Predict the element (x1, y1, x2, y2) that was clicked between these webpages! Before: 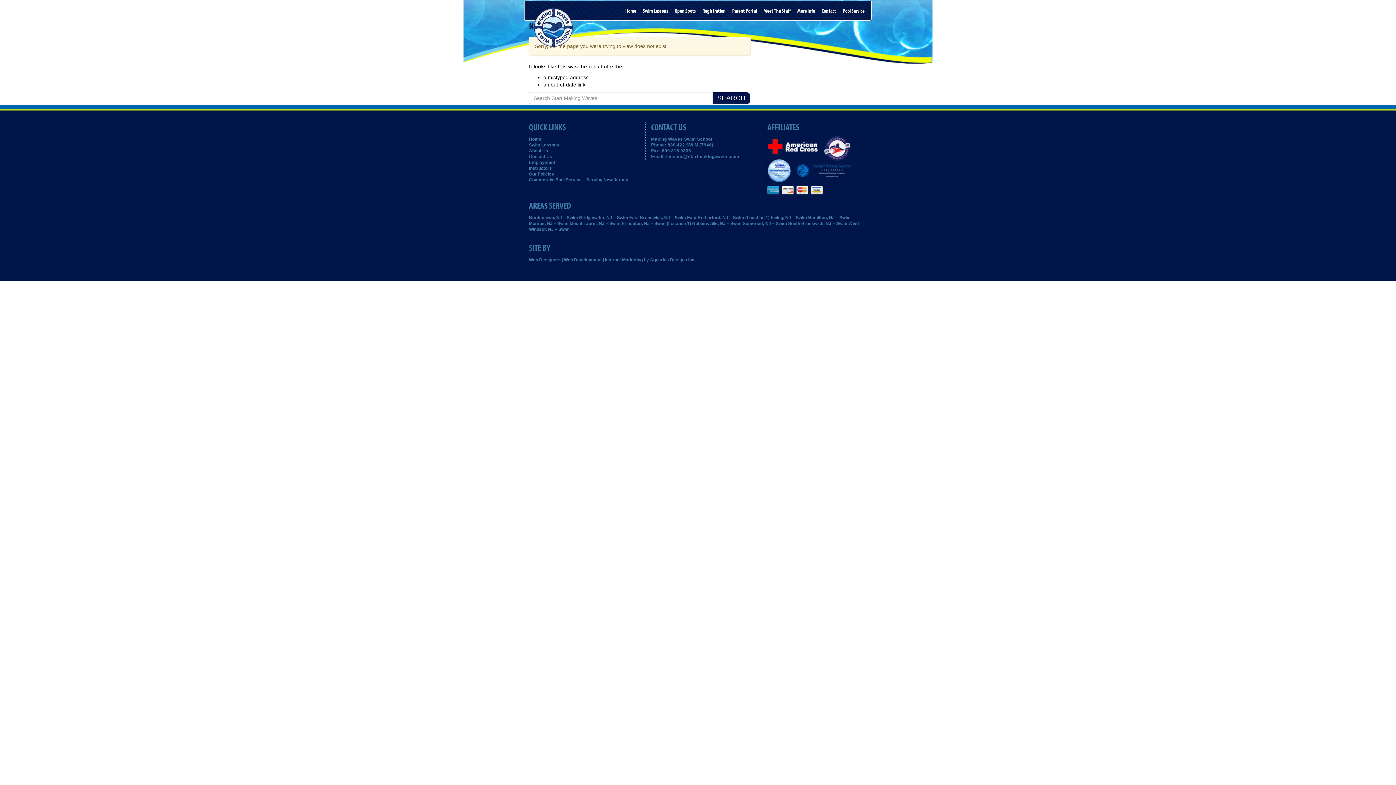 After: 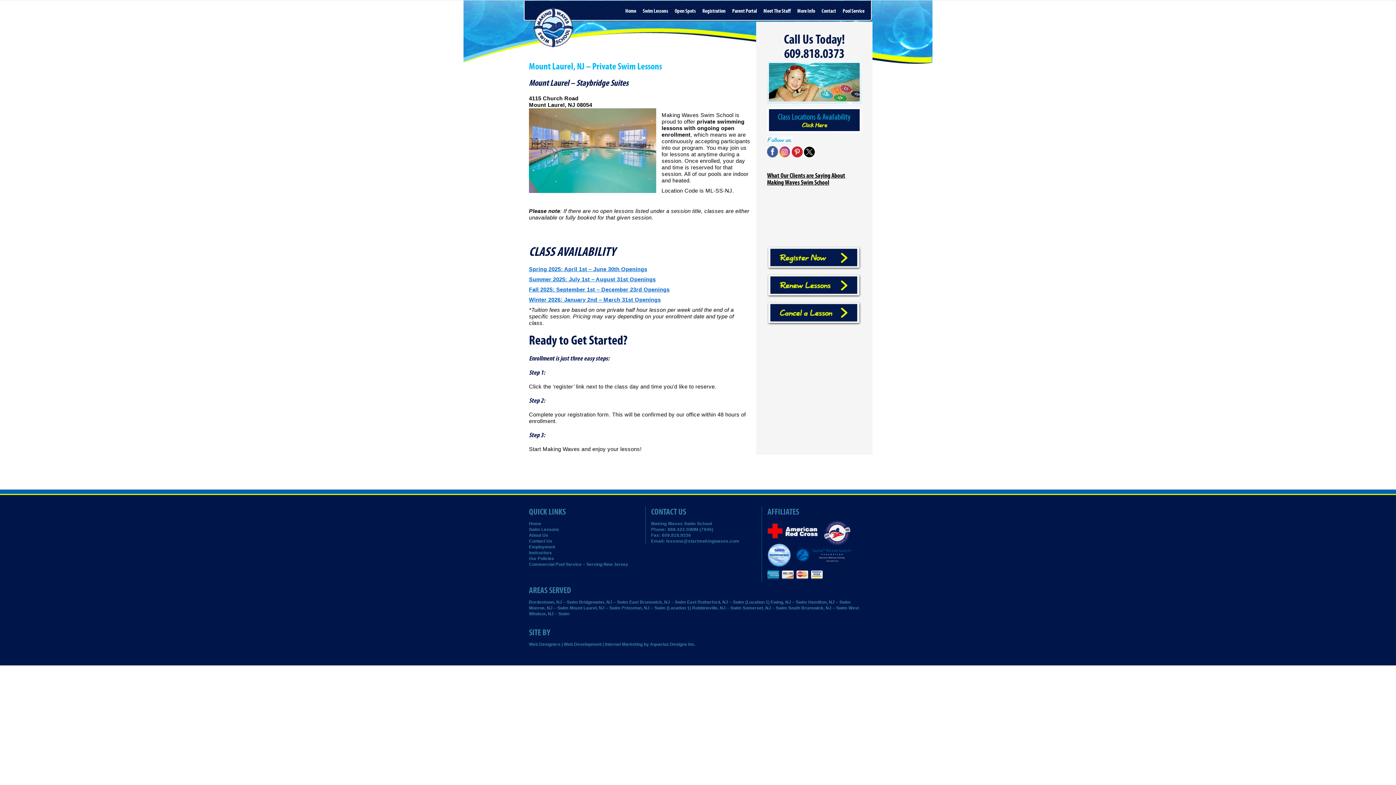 Action: bbox: (569, 221, 620, 226) label: Mount Laurel, NJ – Swim